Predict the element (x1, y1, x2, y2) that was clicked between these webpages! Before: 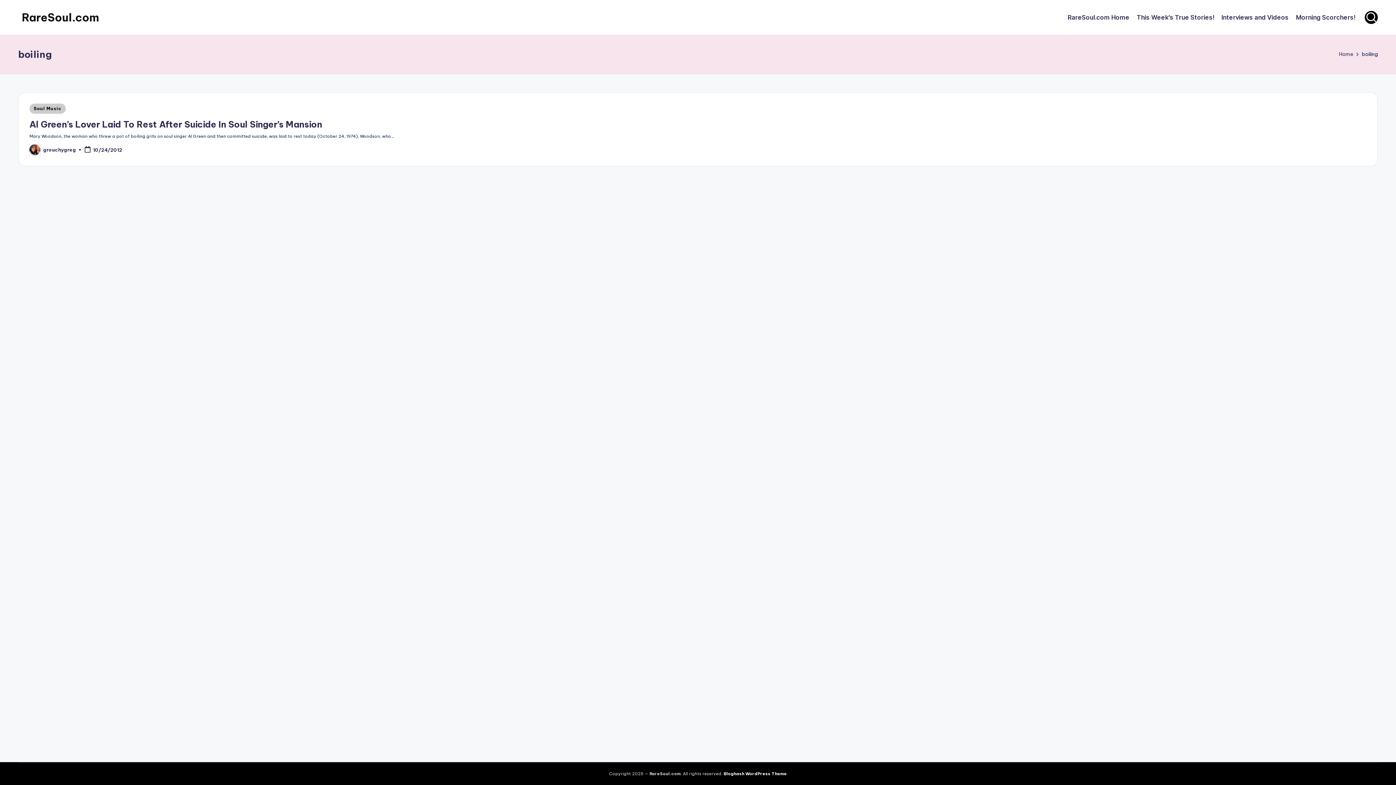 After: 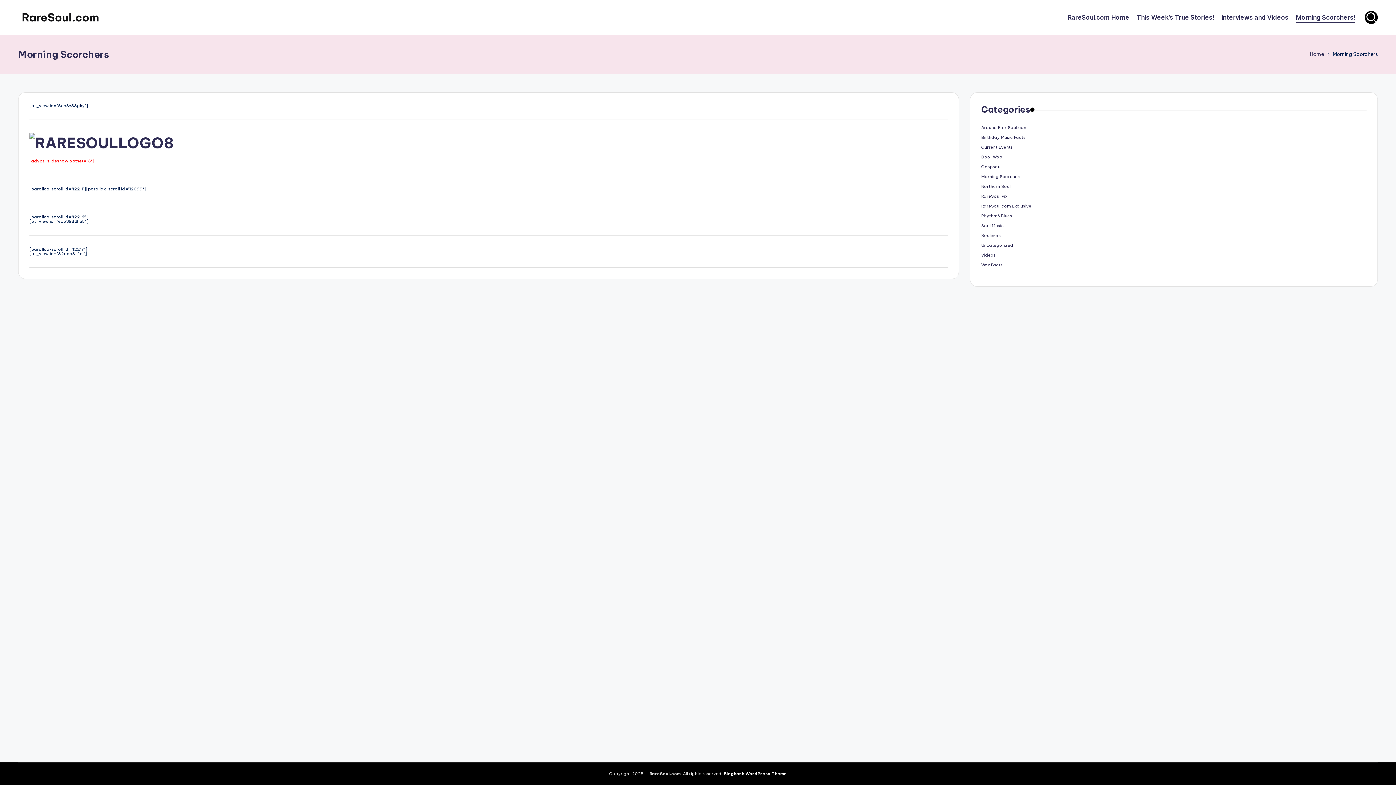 Action: label: Morning Scorchers! bbox: (1296, 12, 1355, 22)